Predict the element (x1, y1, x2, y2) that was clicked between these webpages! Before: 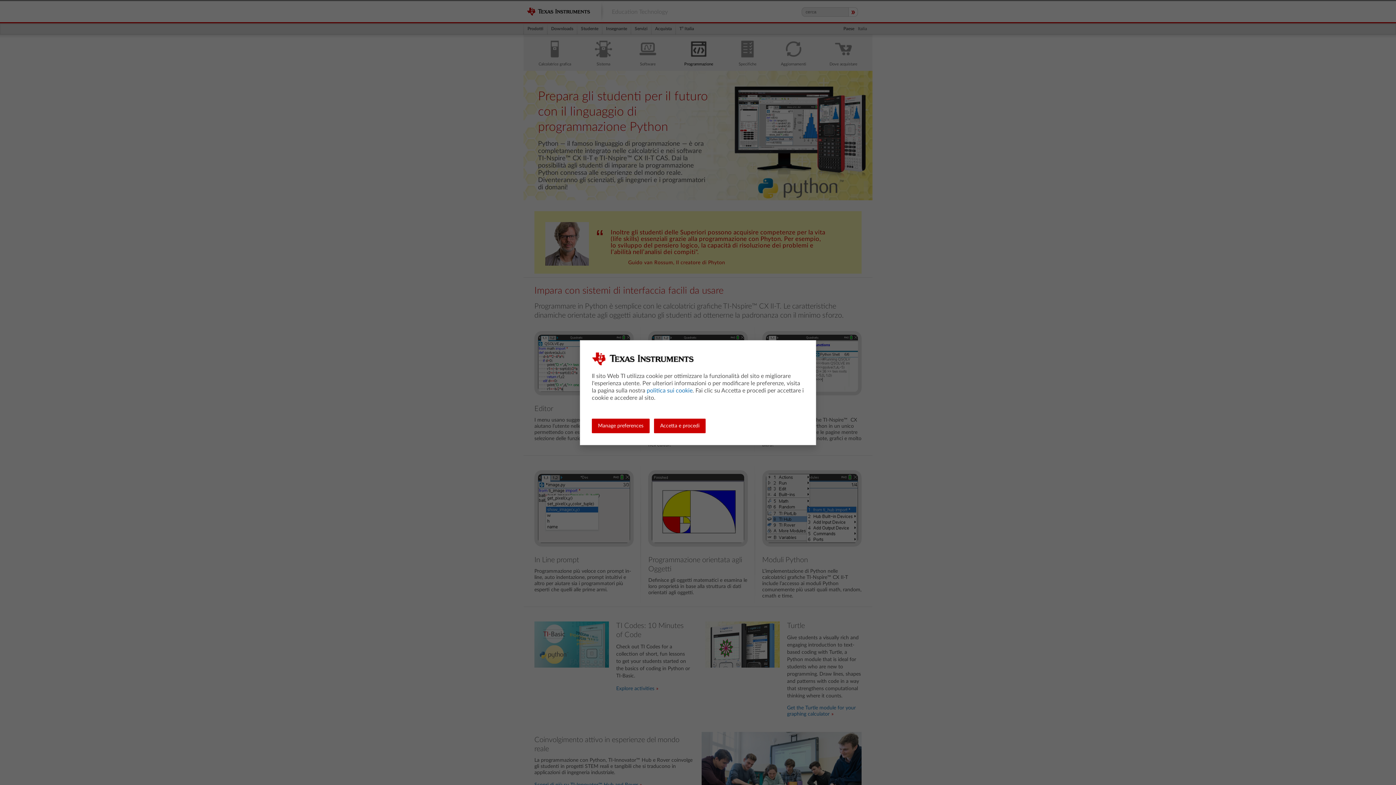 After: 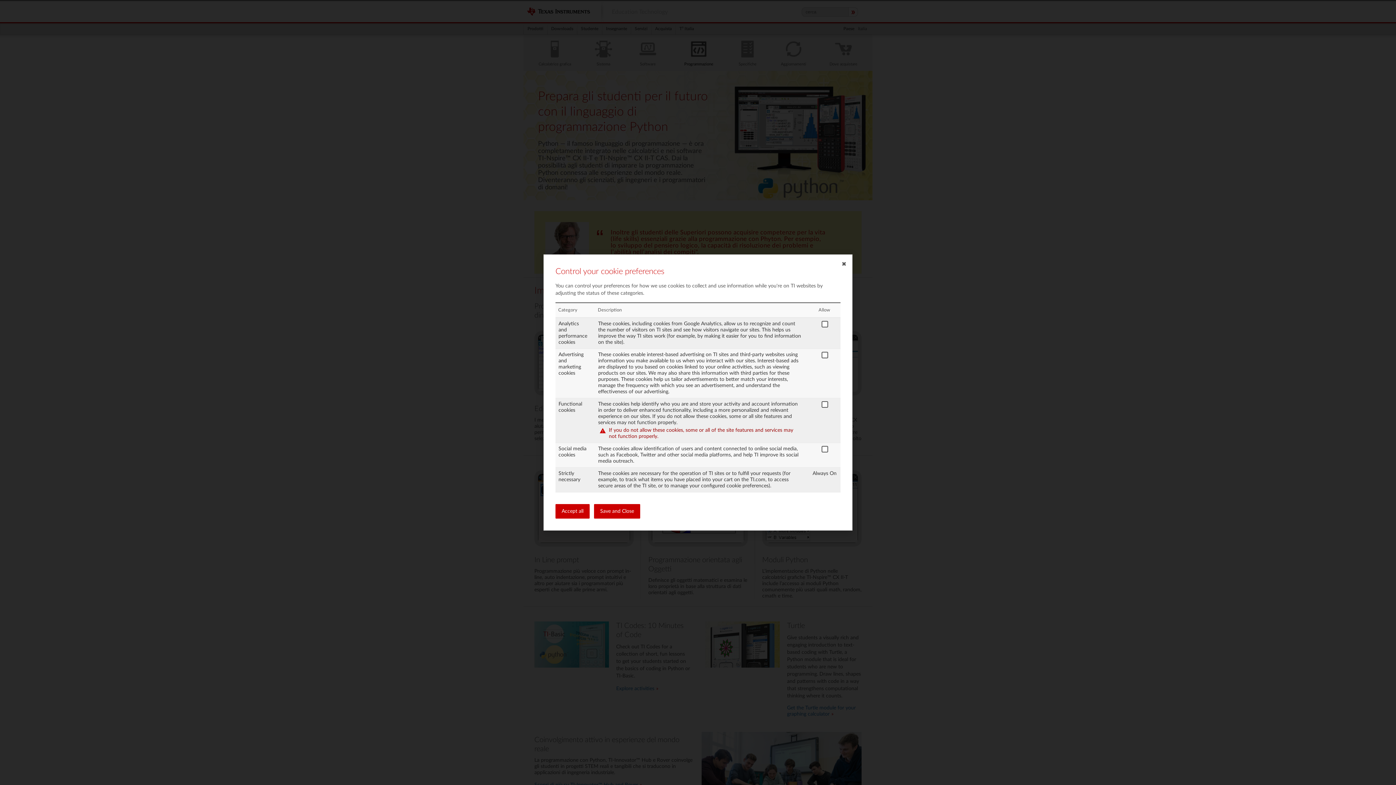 Action: bbox: (592, 418, 649, 433) label: Manage preferences